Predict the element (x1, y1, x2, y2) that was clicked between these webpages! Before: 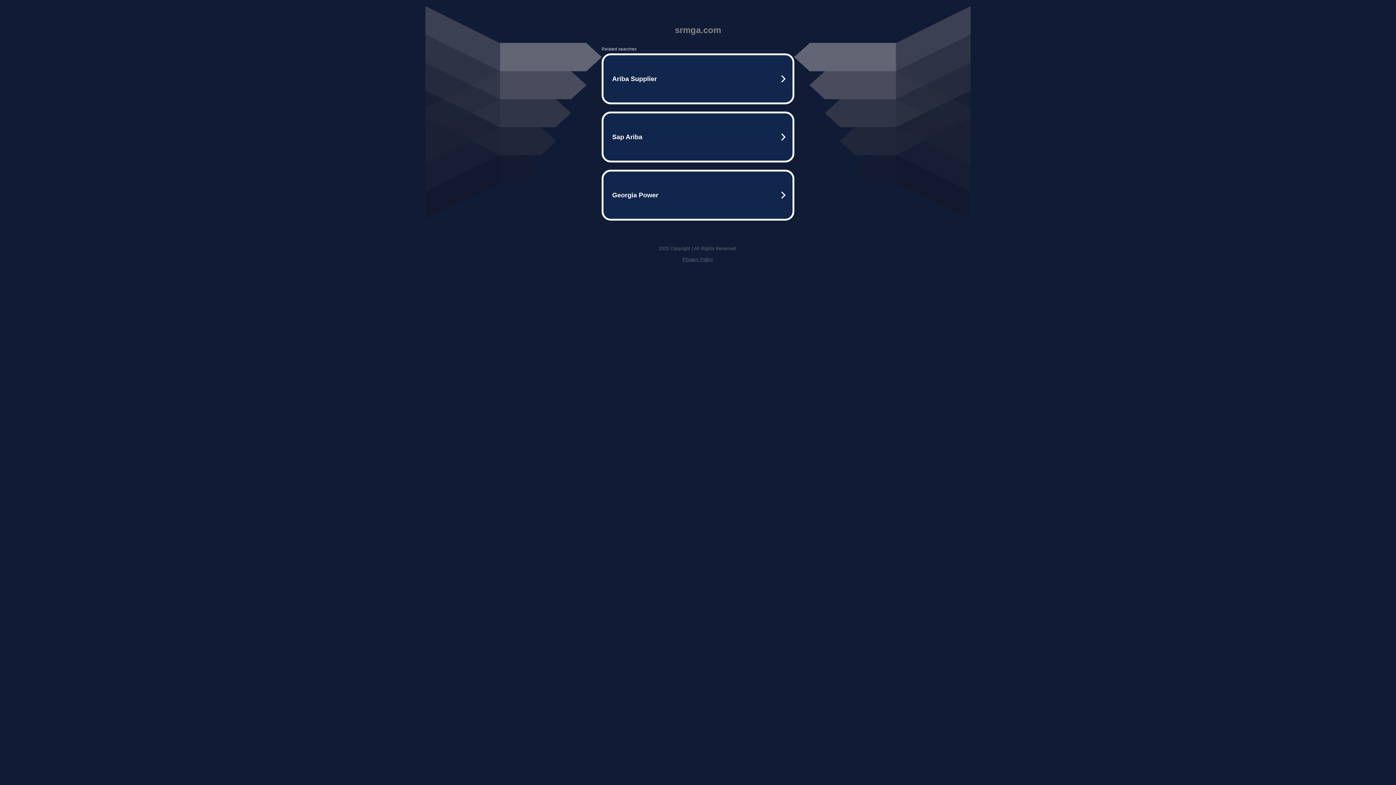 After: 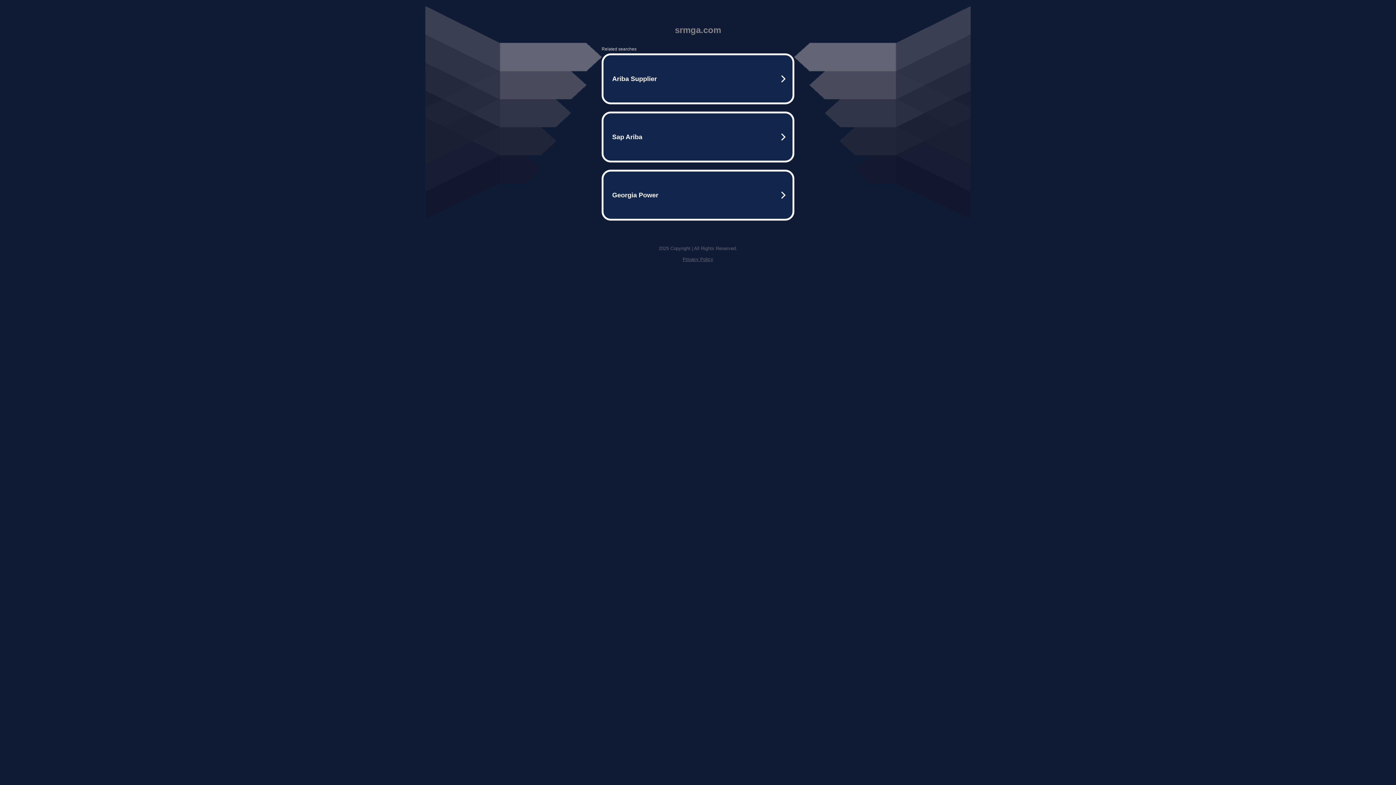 Action: bbox: (682, 256, 713, 262) label: Privacy Policy